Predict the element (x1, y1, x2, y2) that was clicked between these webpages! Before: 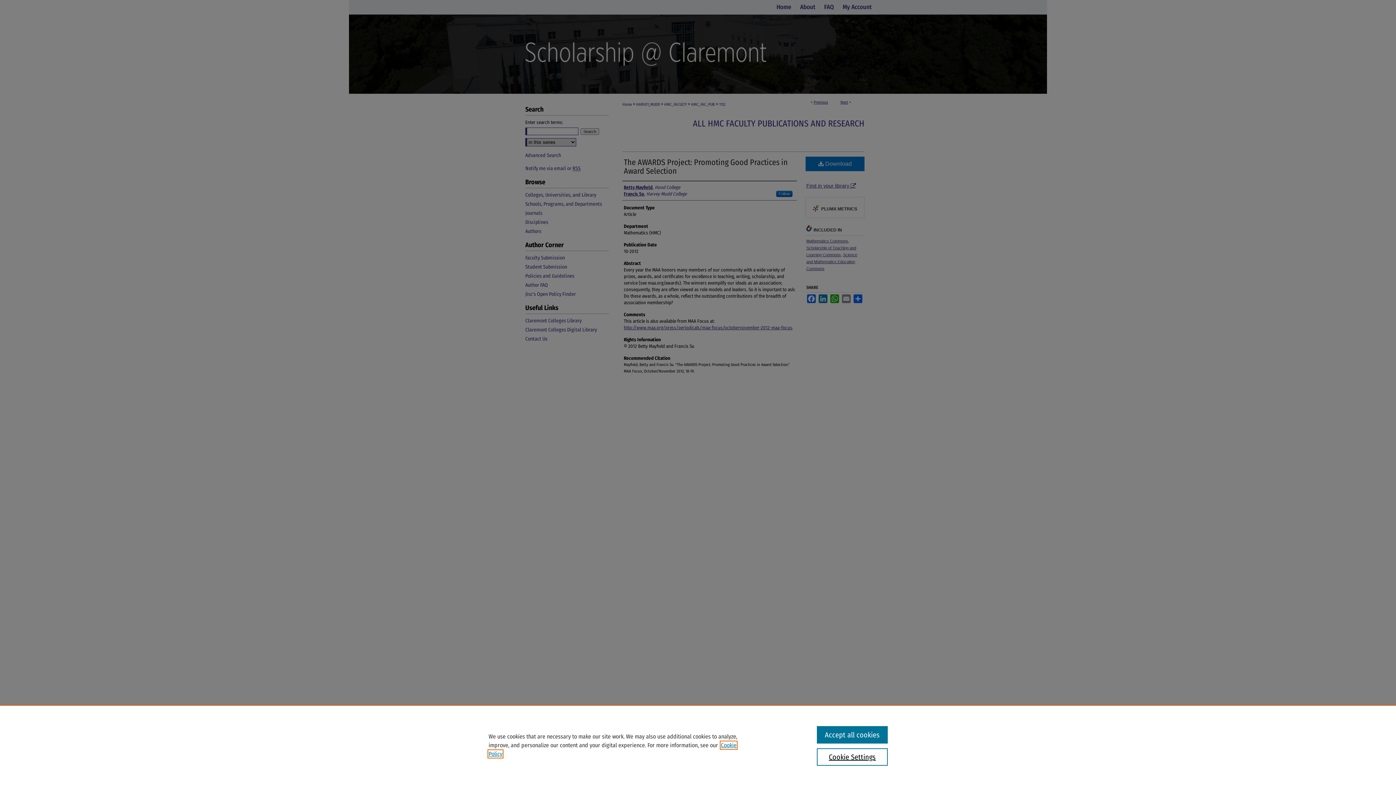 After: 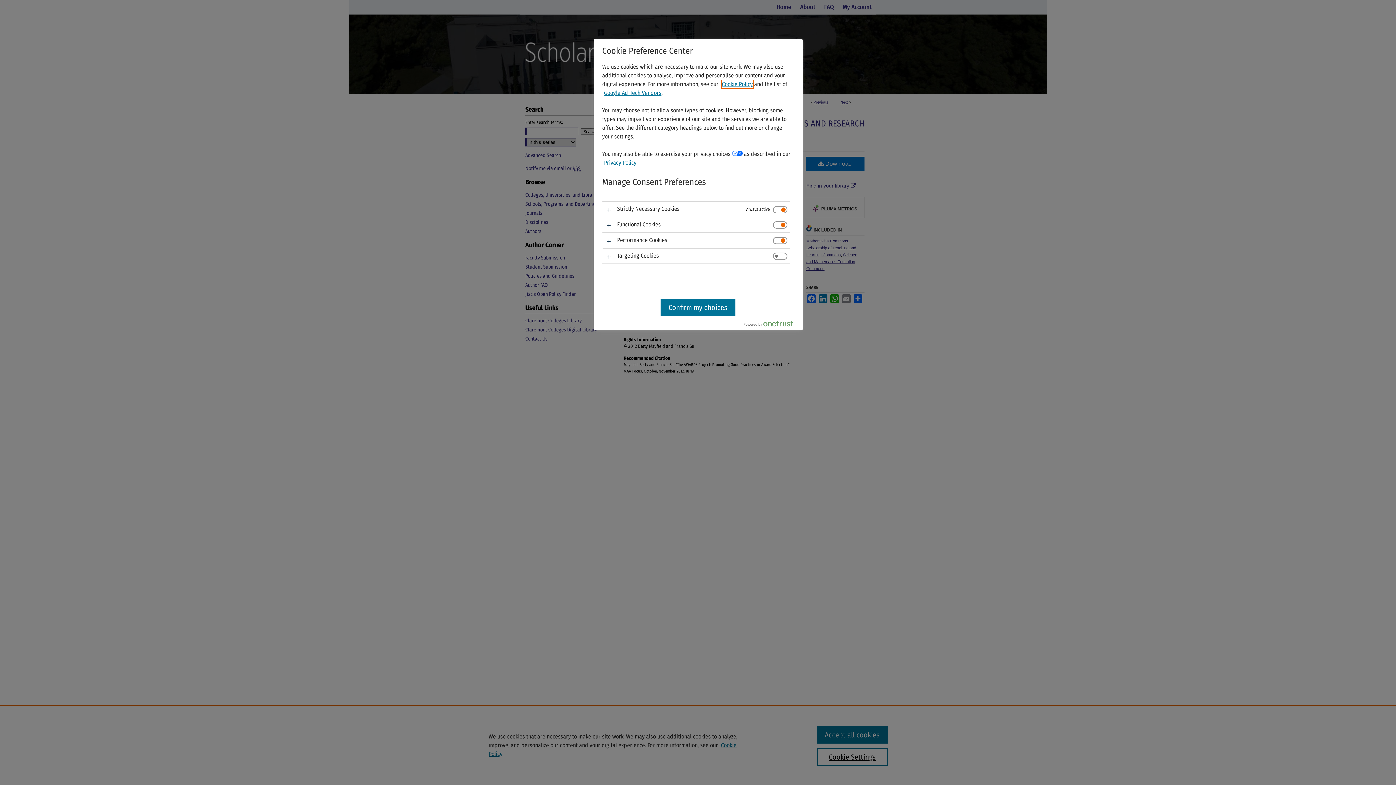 Action: label: Cookie Settings bbox: (817, 748, 887, 766)